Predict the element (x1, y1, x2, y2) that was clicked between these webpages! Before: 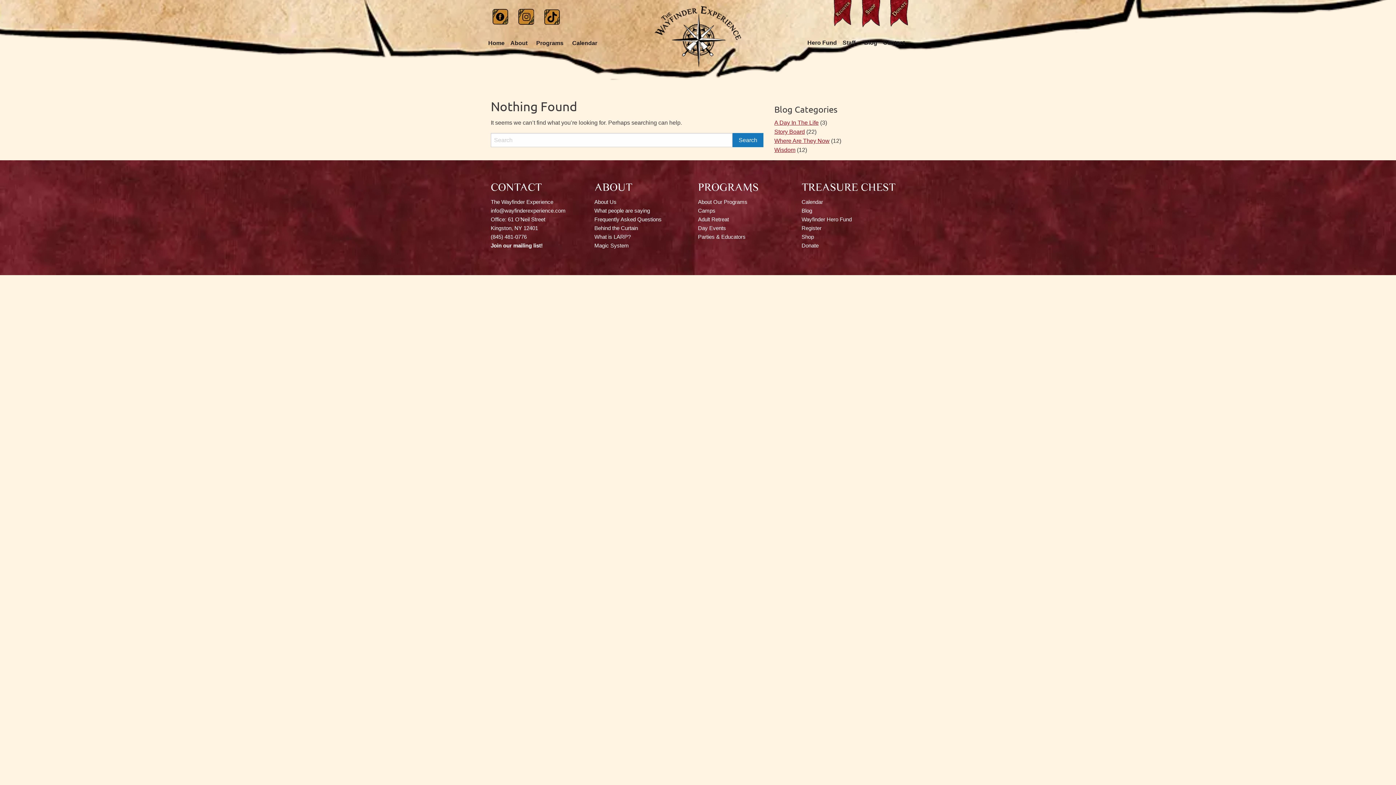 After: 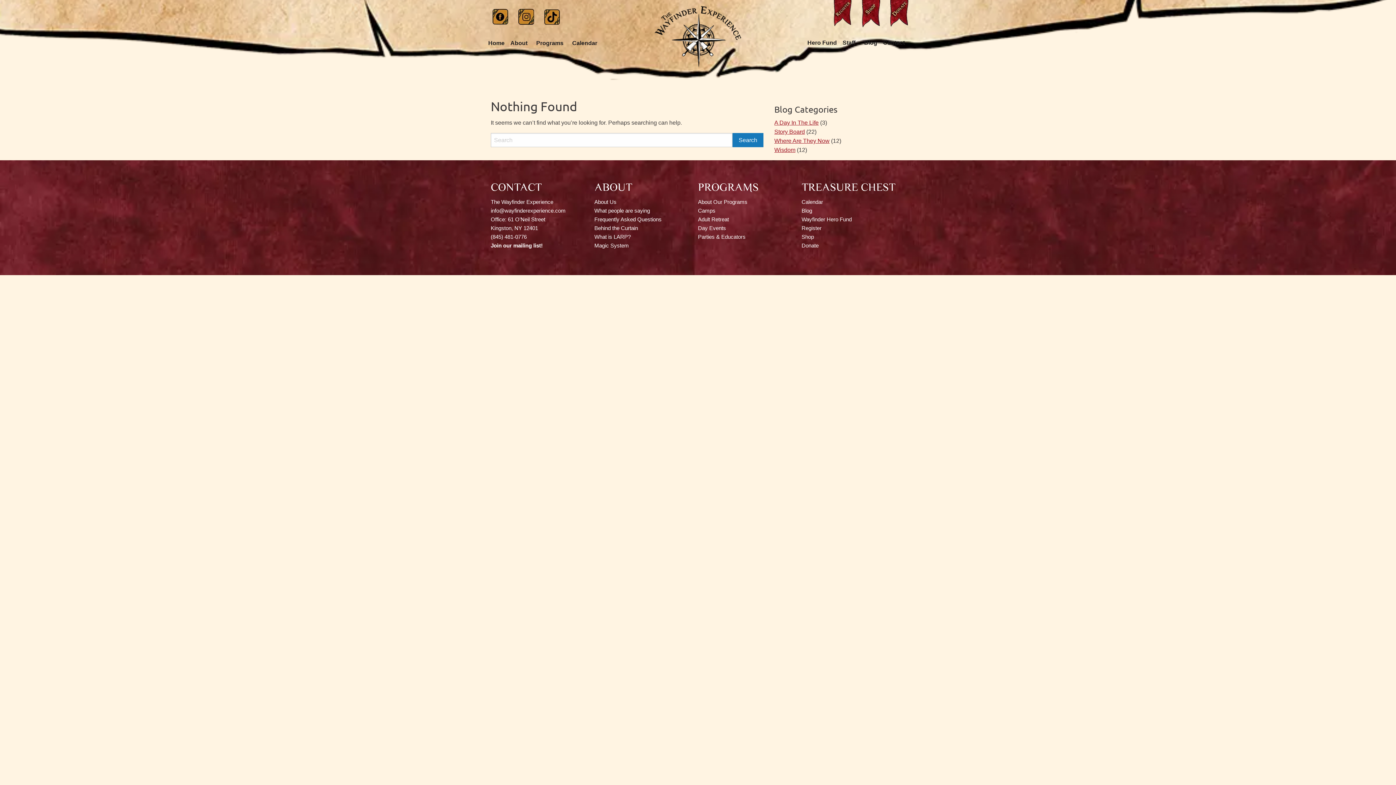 Action: bbox: (890, 9, 908, 16)